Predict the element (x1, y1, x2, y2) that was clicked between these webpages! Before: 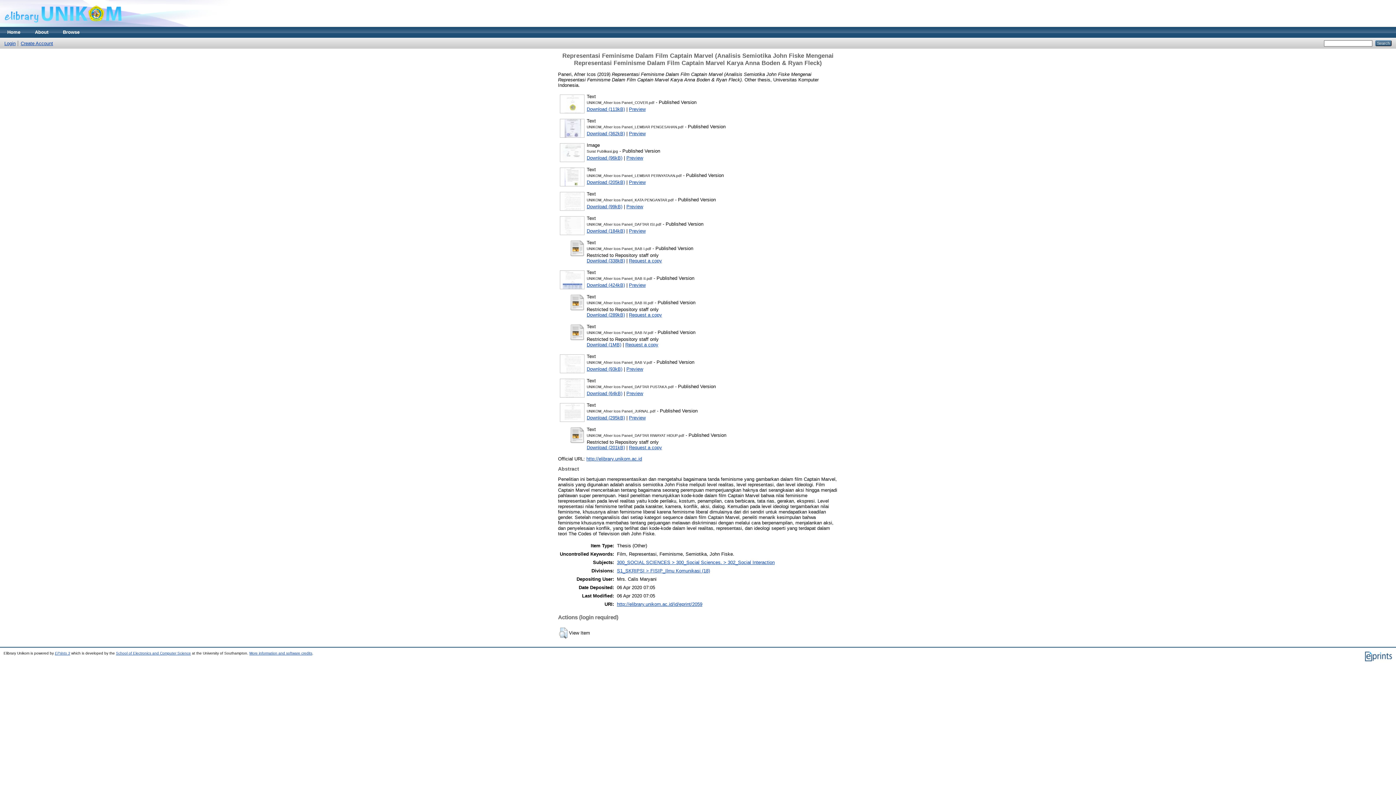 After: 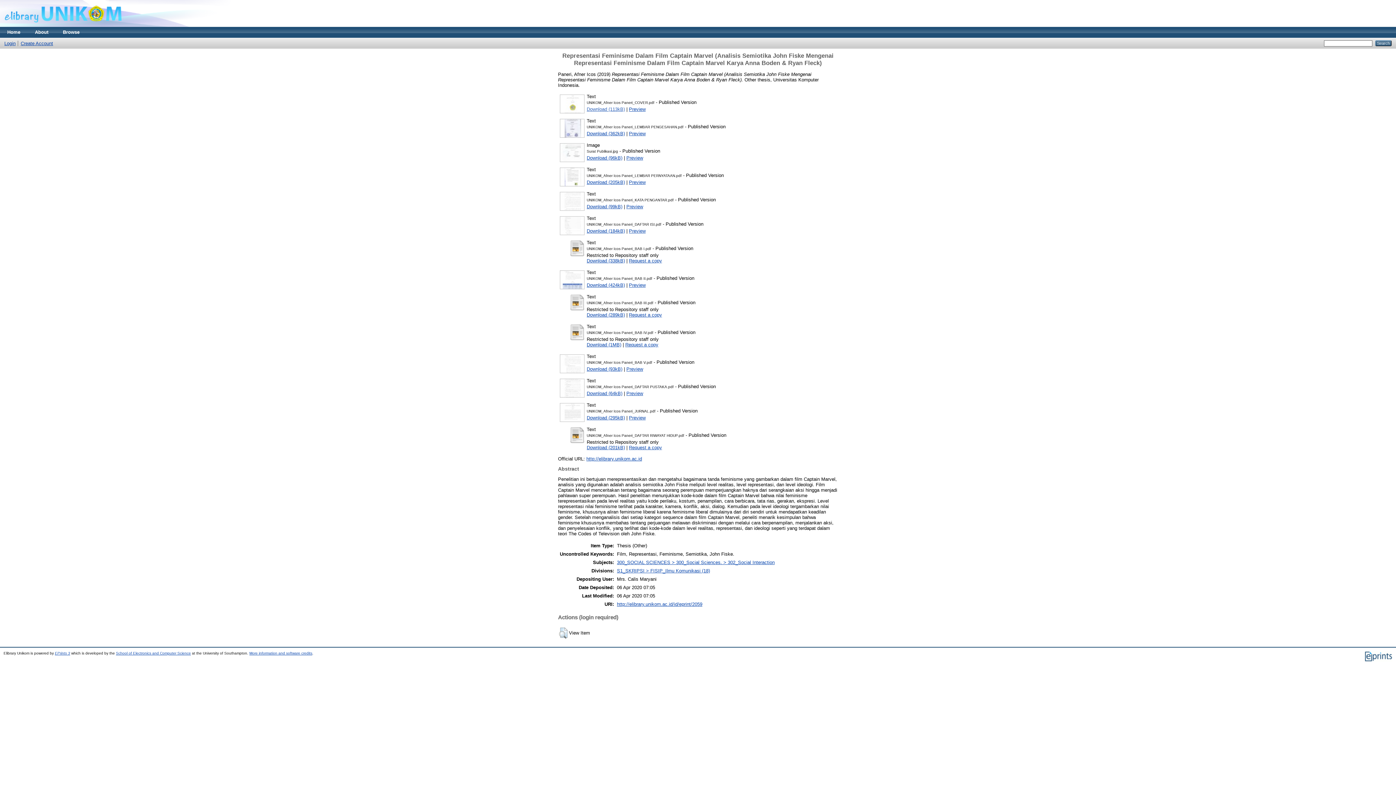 Action: bbox: (586, 106, 625, 111) label: Download (113kB)